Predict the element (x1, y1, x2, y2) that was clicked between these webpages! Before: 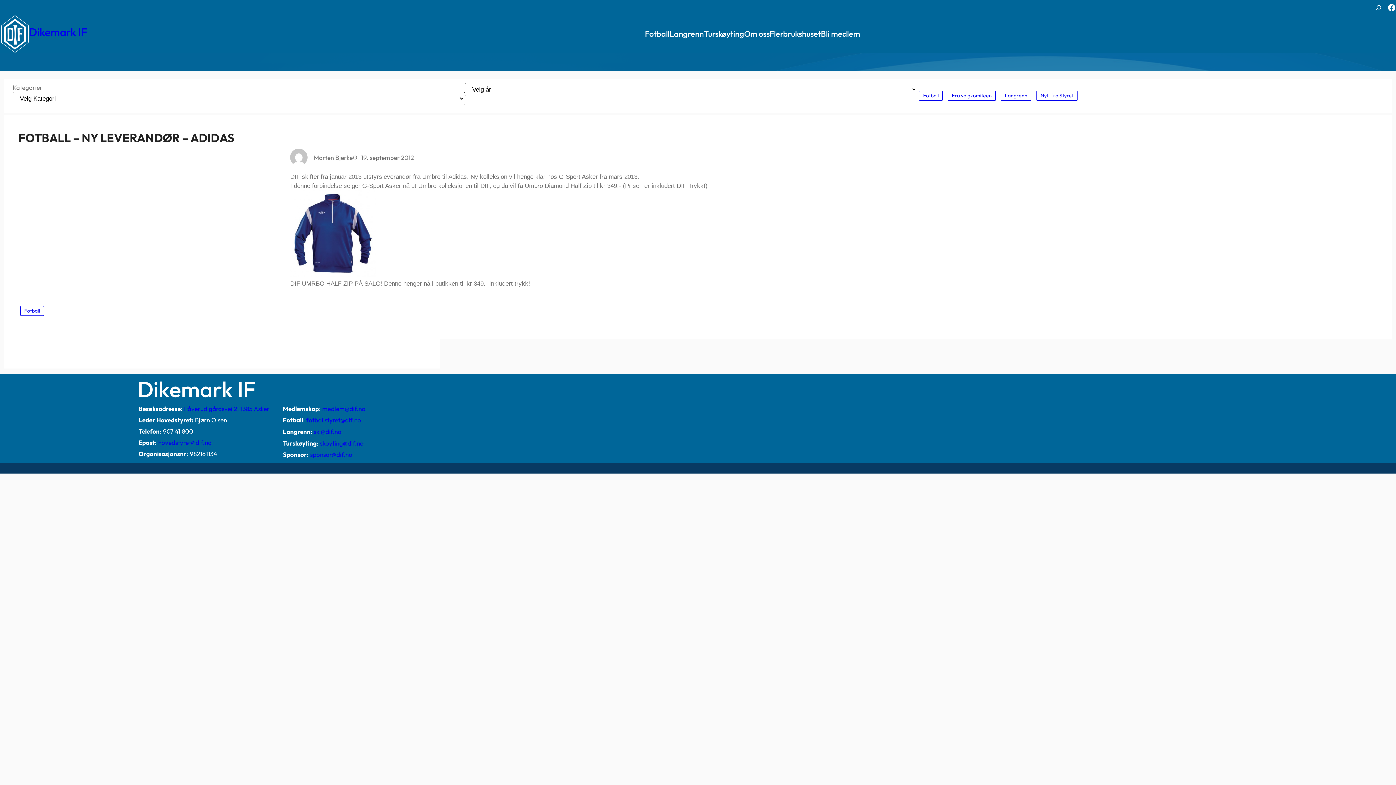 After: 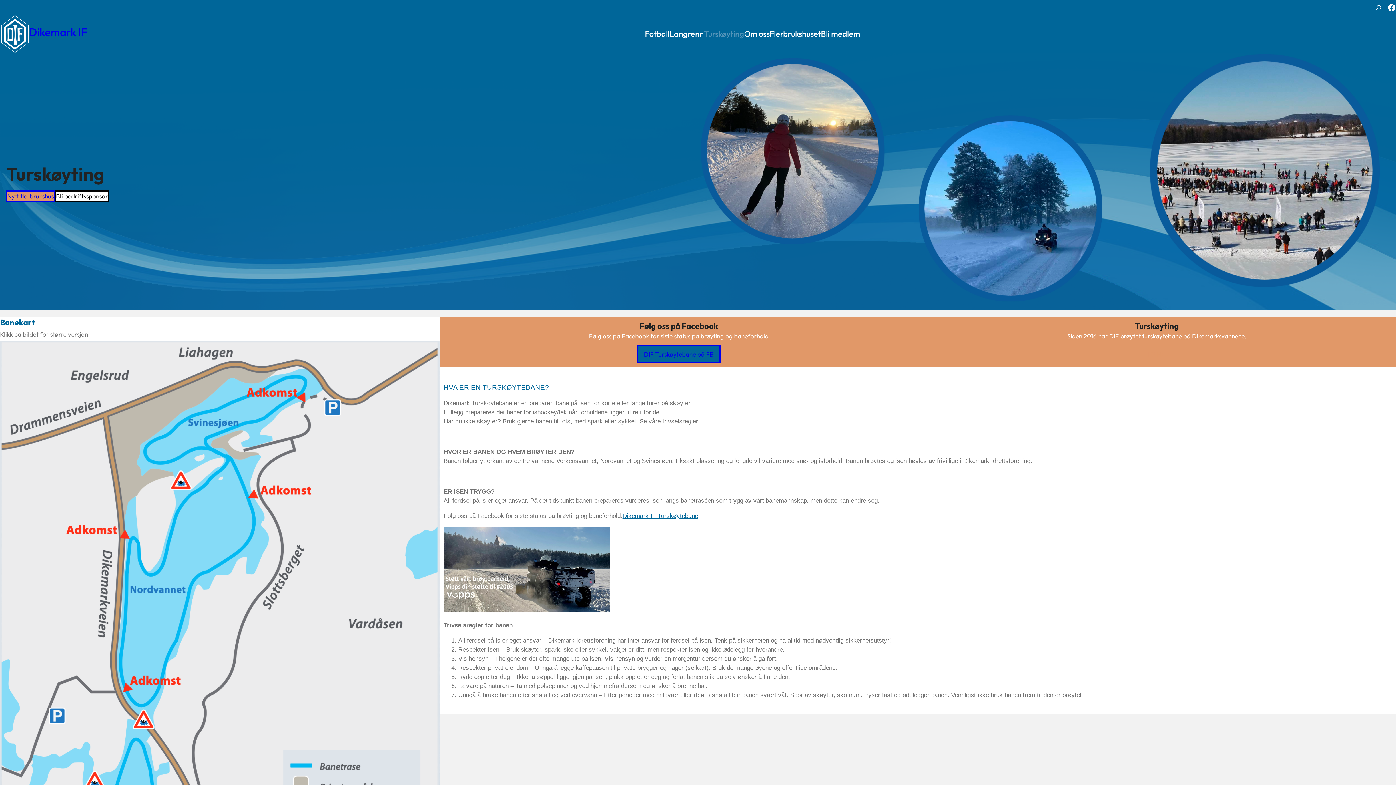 Action: label: Turskøyting bbox: (704, 27, 744, 39)